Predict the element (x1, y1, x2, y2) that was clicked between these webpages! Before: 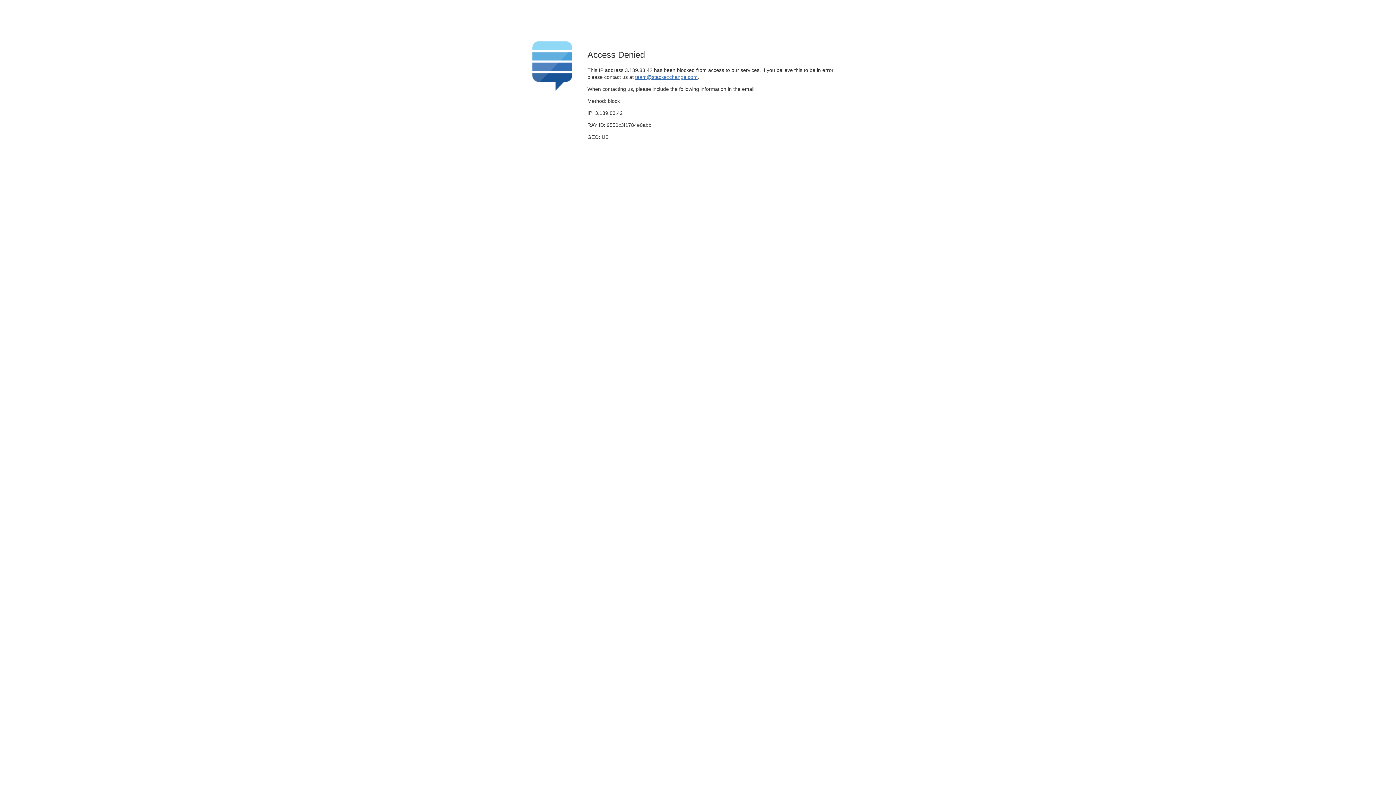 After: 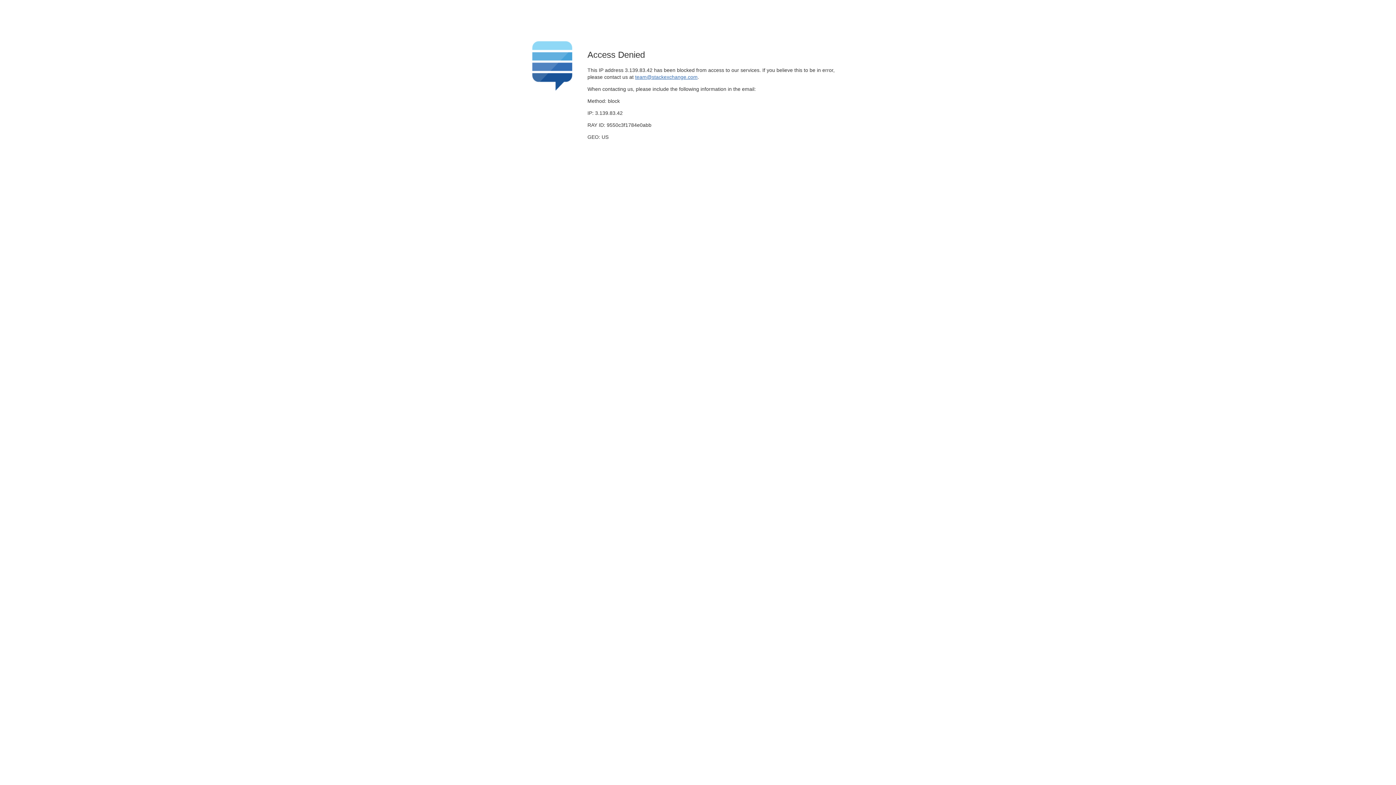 Action: bbox: (635, 74, 697, 79) label: team@stackexchange.com